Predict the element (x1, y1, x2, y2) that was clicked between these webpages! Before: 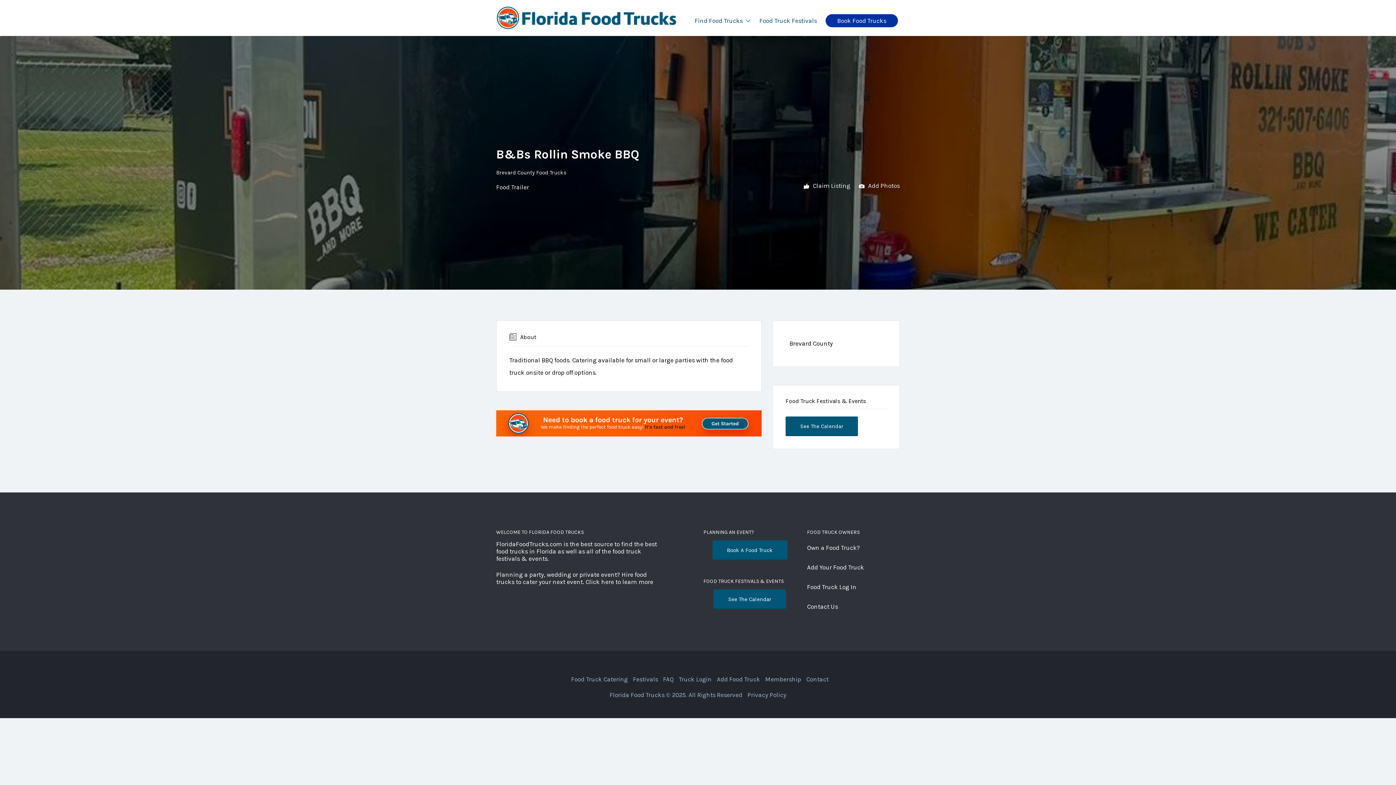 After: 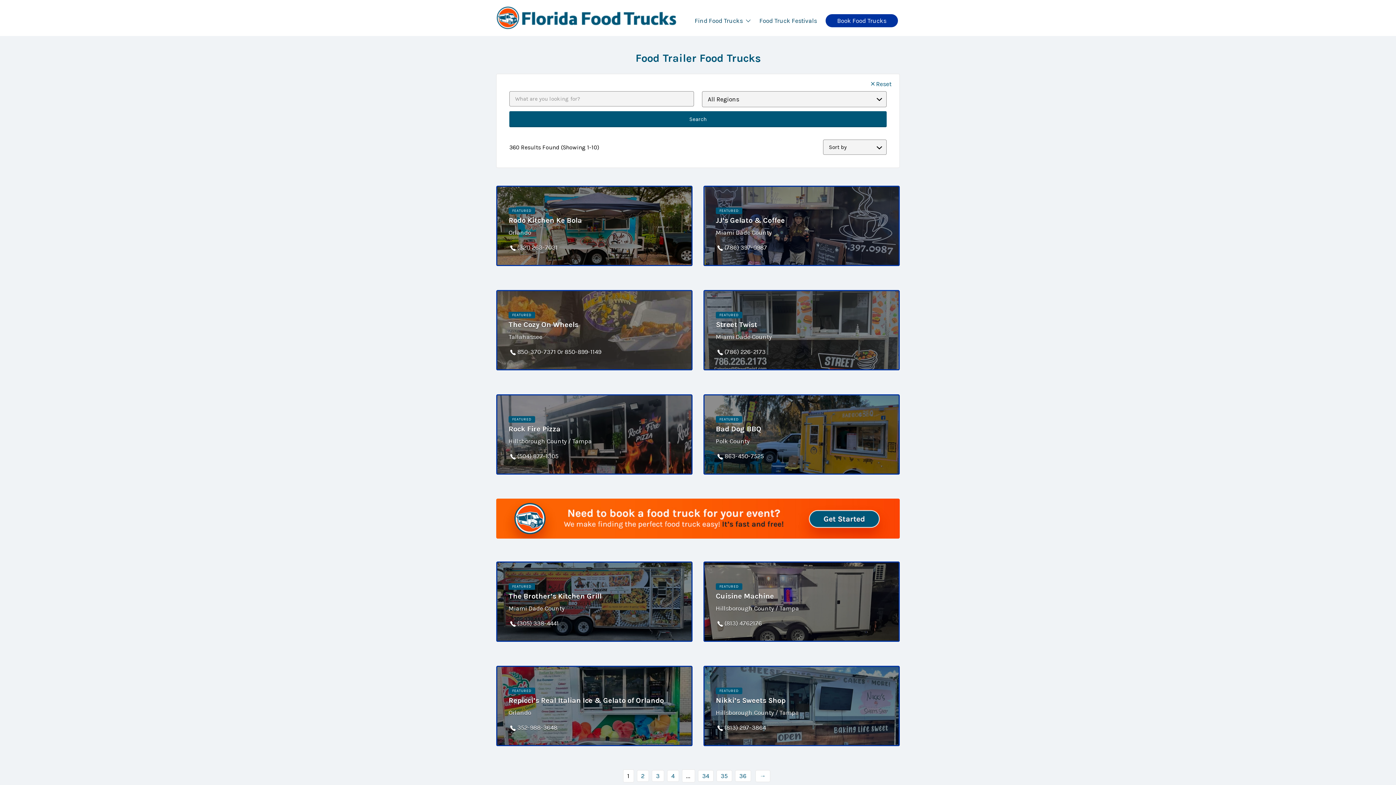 Action: bbox: (496, 183, 529, 190) label: Food Trailer